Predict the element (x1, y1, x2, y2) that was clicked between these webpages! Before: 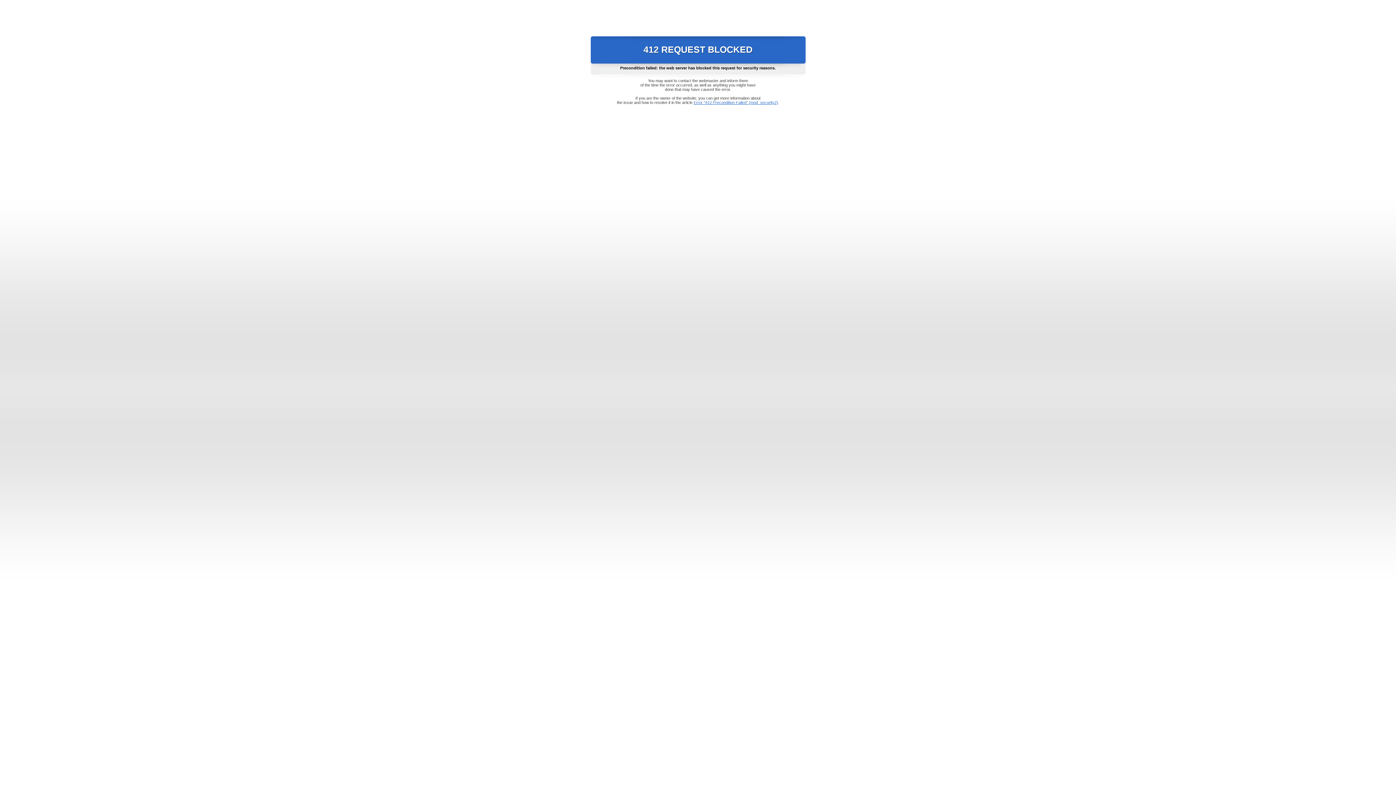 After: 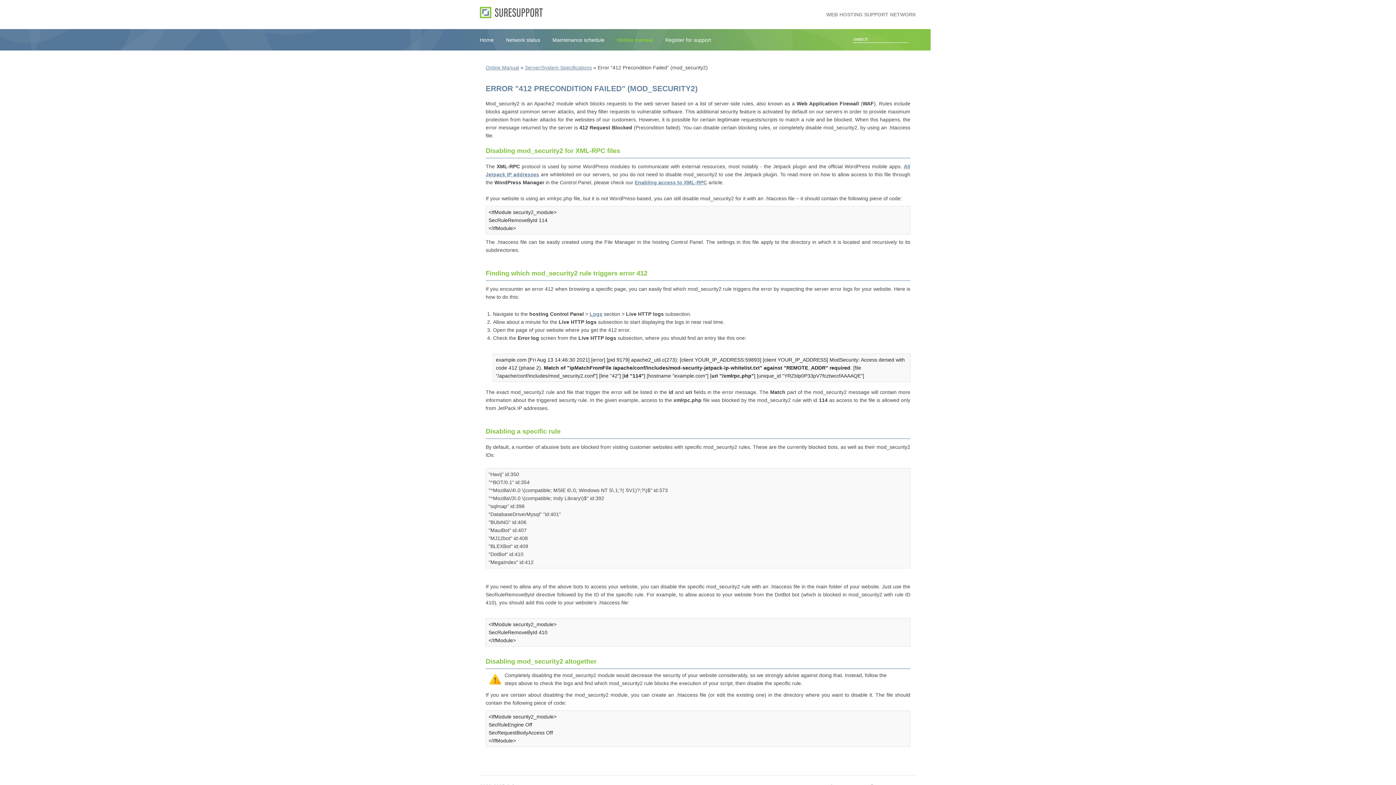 Action: label: Error "412 Precondition Failed" (mod_security2) bbox: (693, 100, 778, 104)